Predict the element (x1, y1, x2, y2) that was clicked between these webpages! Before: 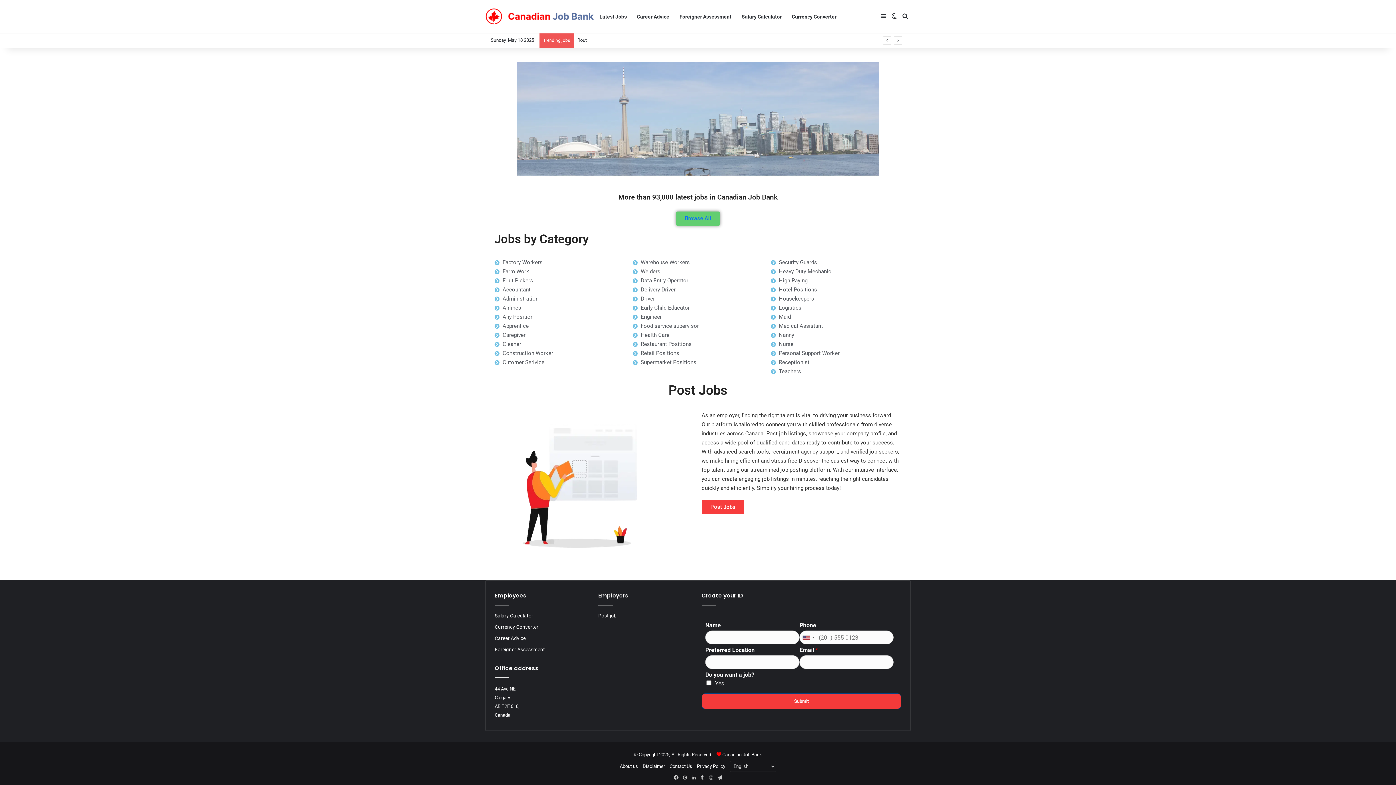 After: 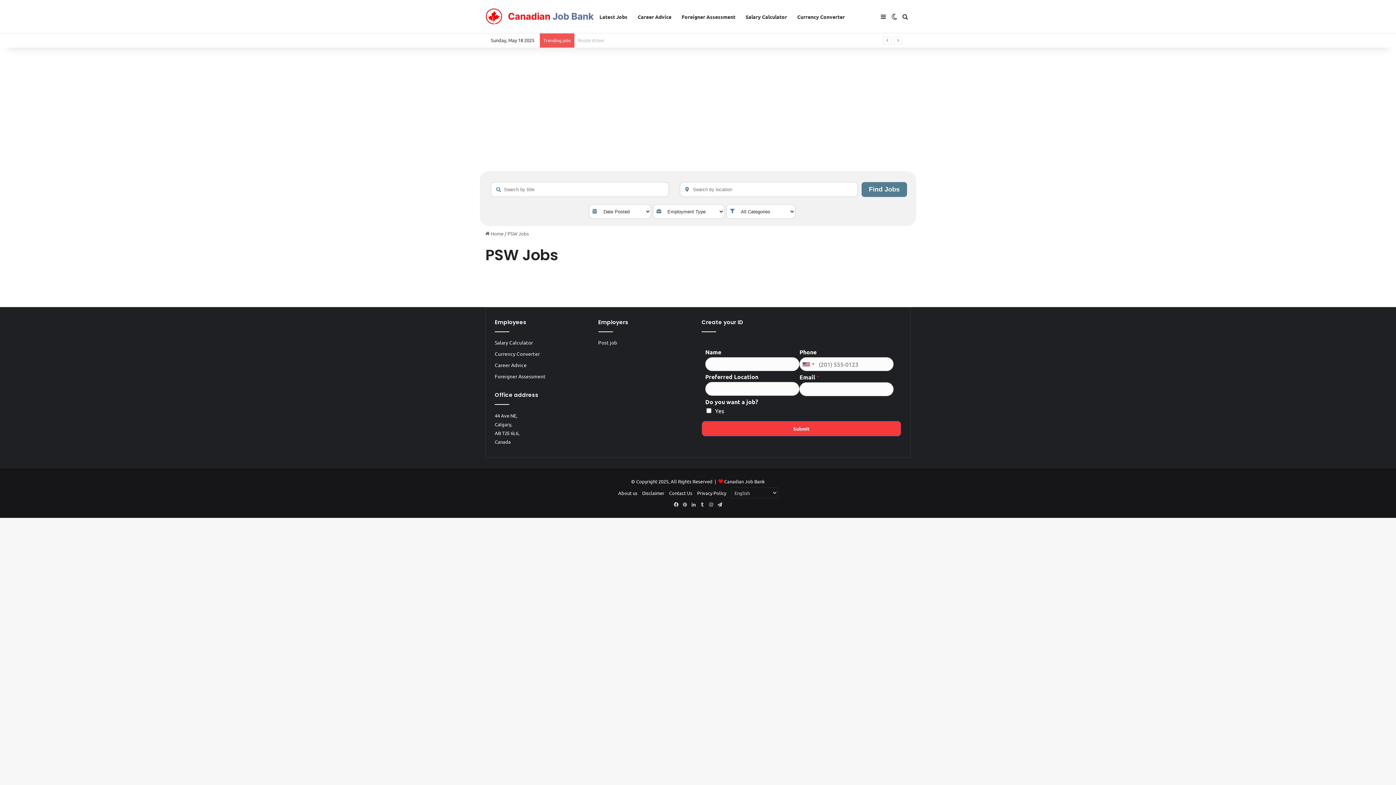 Action: bbox: (770, 349, 901, 358) label: Personal Support Worker